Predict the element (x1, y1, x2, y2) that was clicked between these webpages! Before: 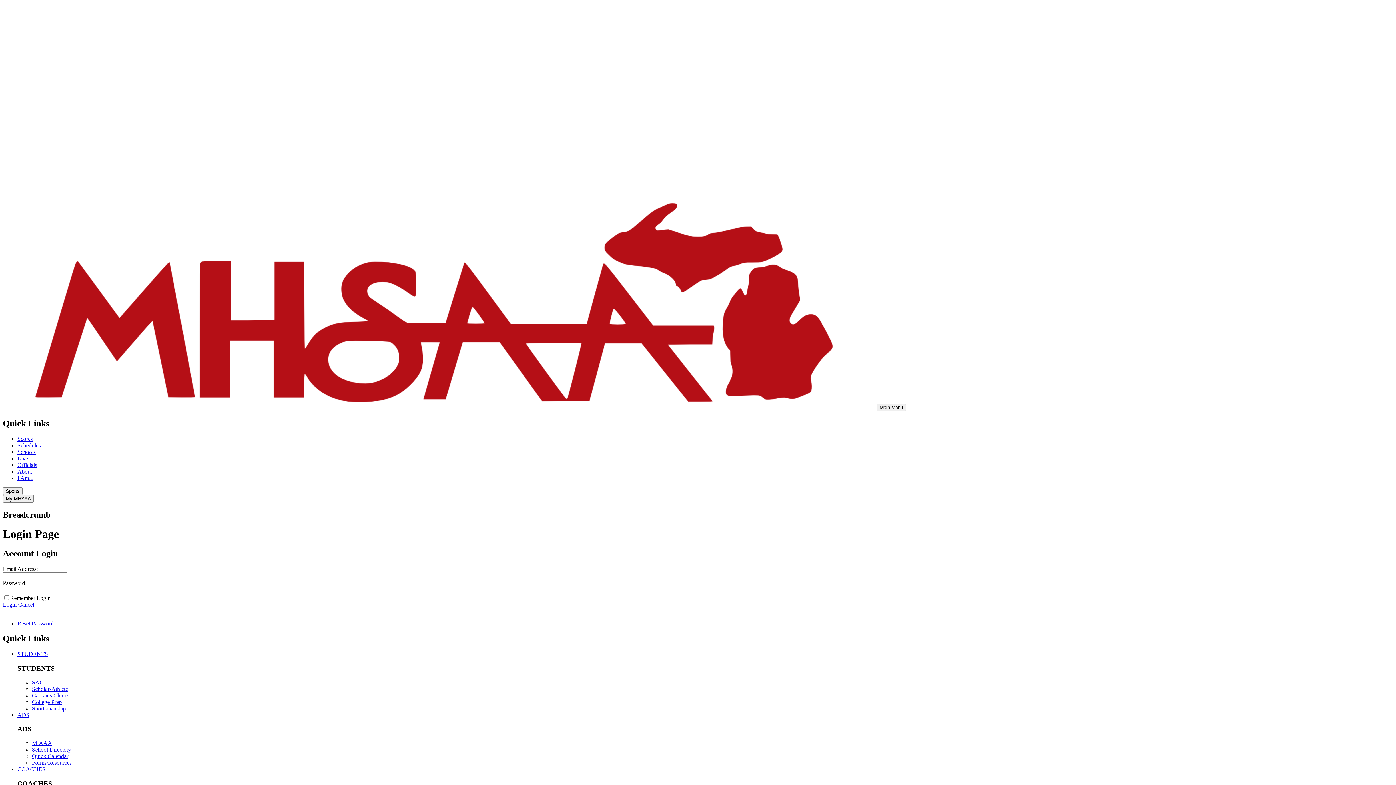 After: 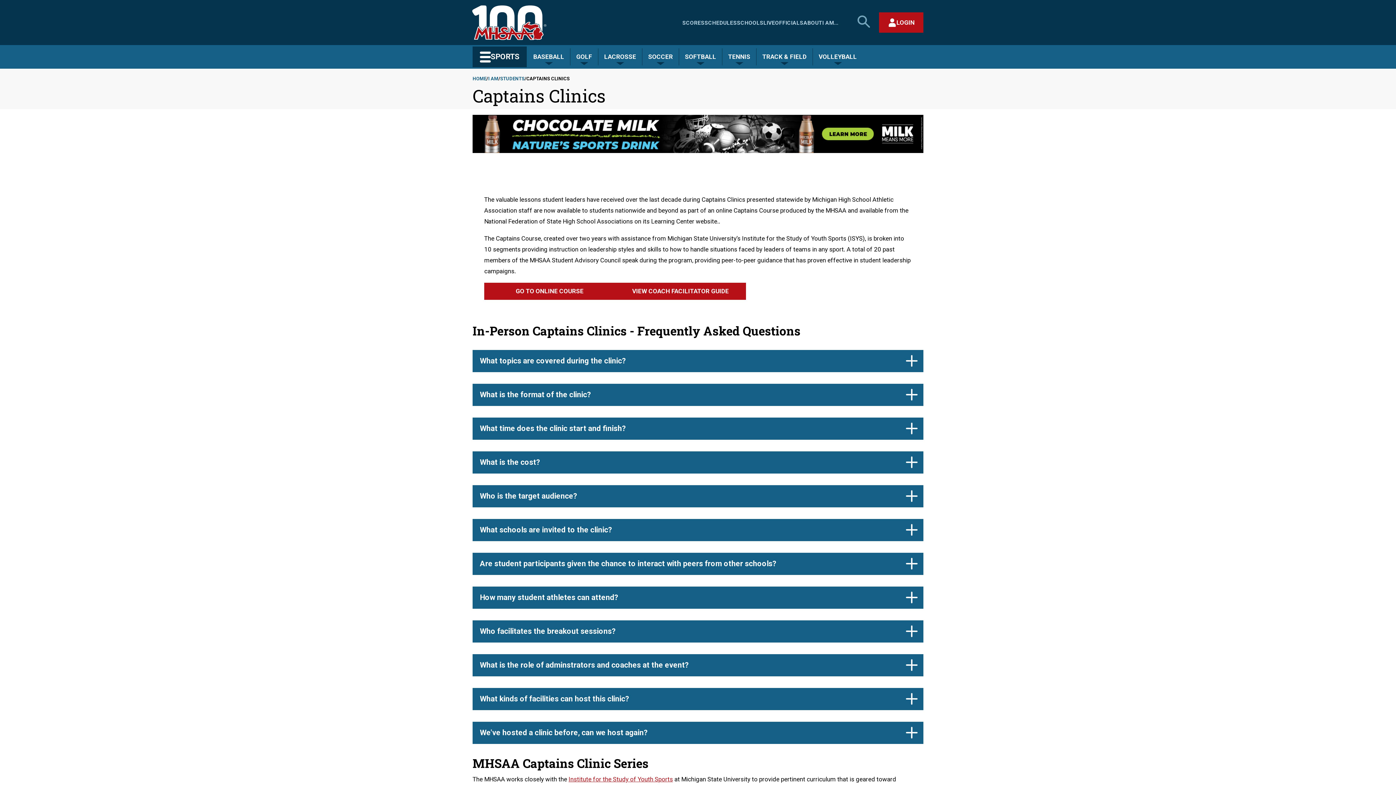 Action: bbox: (32, 692, 69, 698) label: Captains Clinics